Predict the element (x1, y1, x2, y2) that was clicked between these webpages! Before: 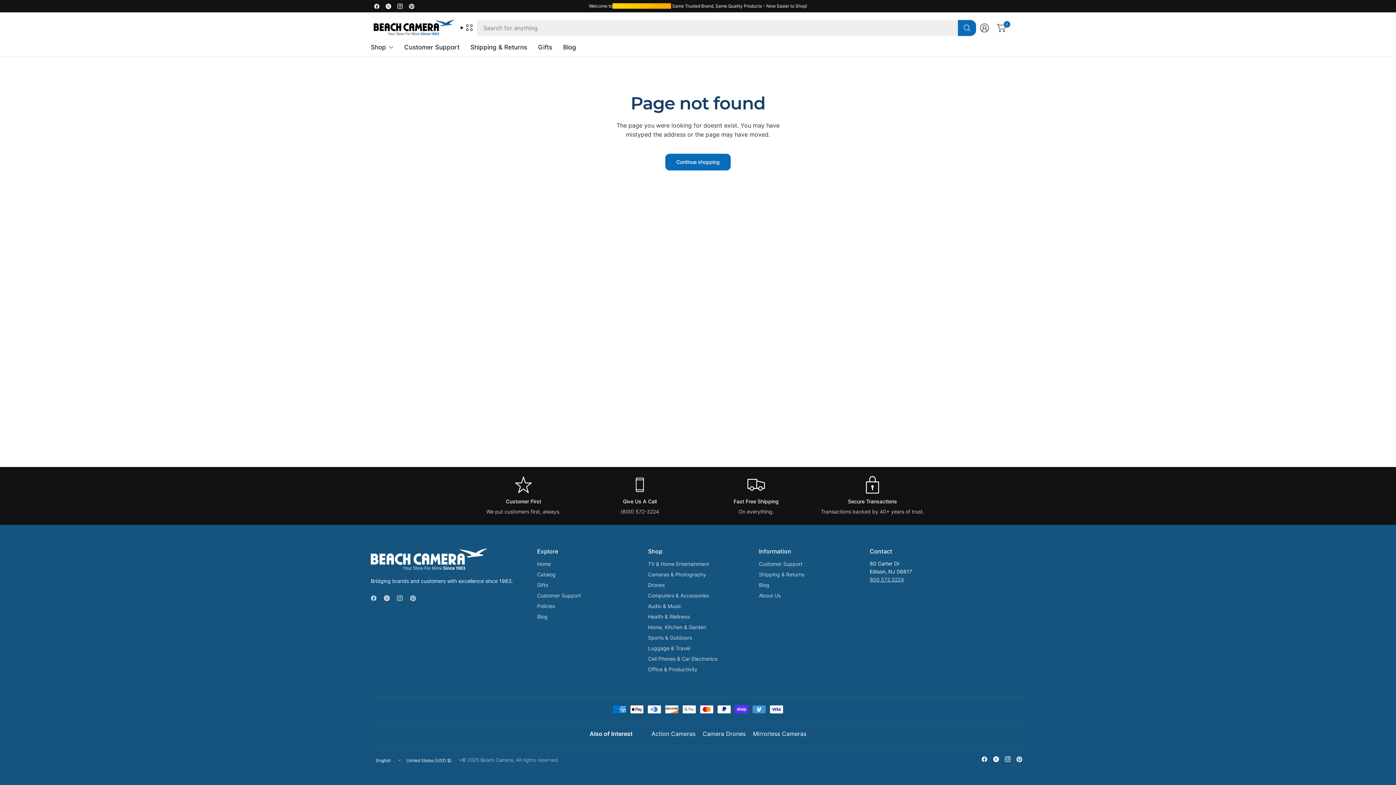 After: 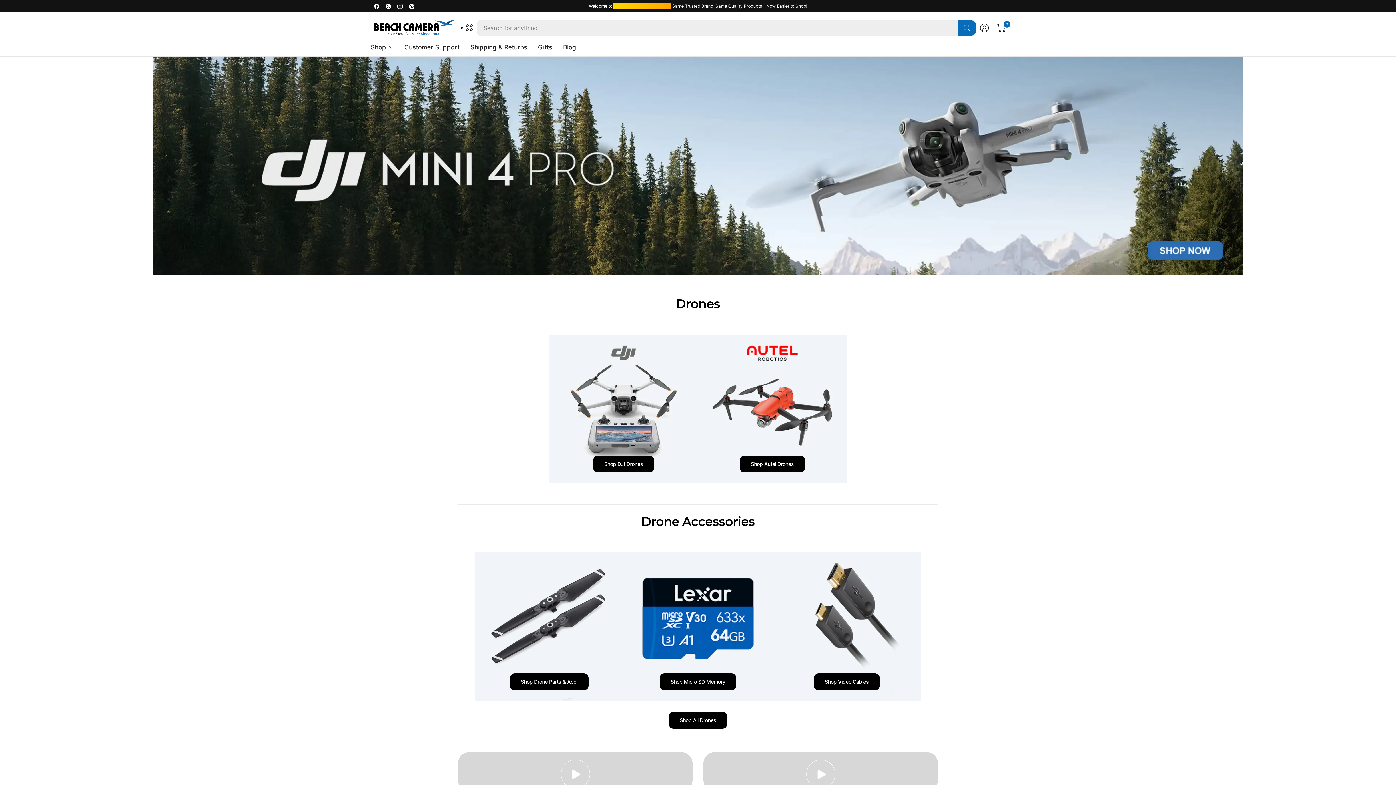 Action: label: Drones bbox: (648, 581, 748, 589)